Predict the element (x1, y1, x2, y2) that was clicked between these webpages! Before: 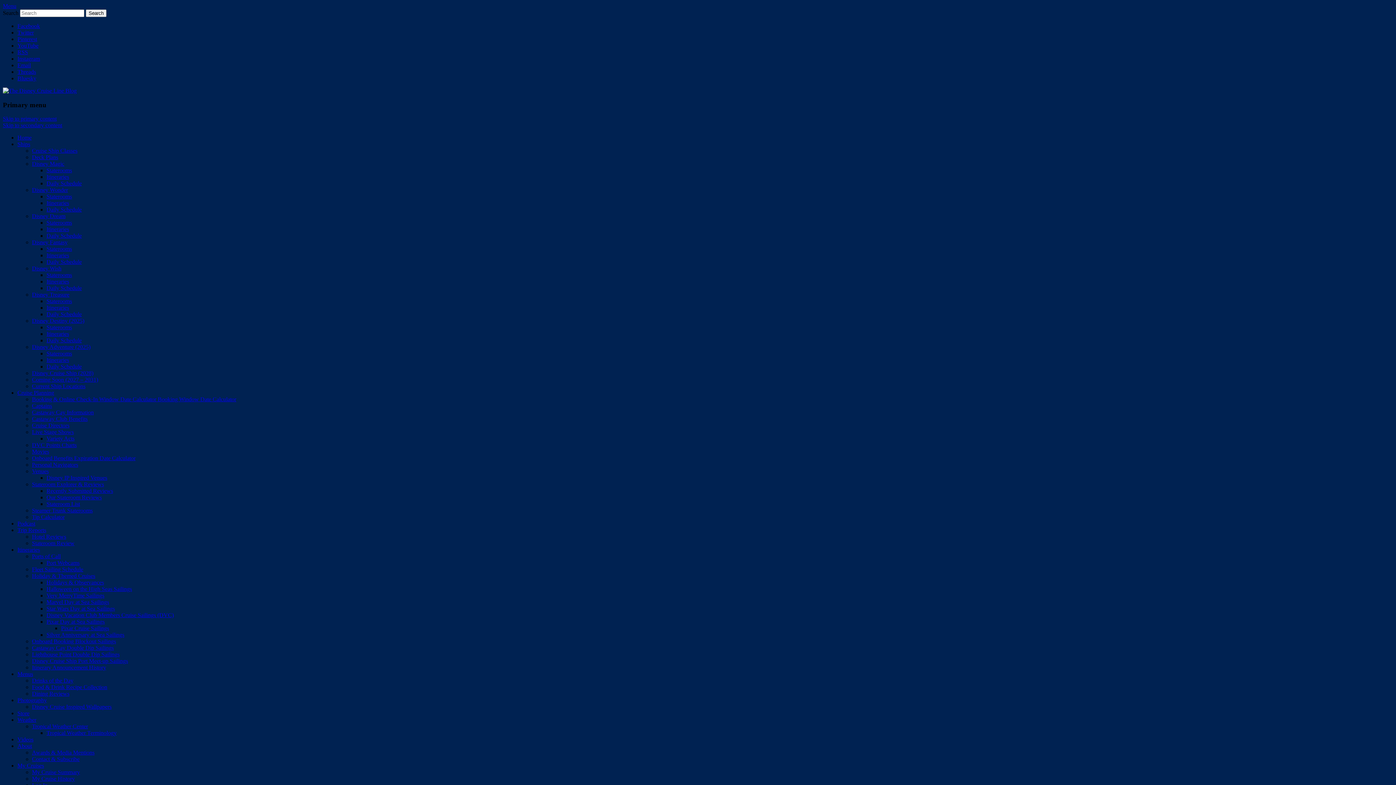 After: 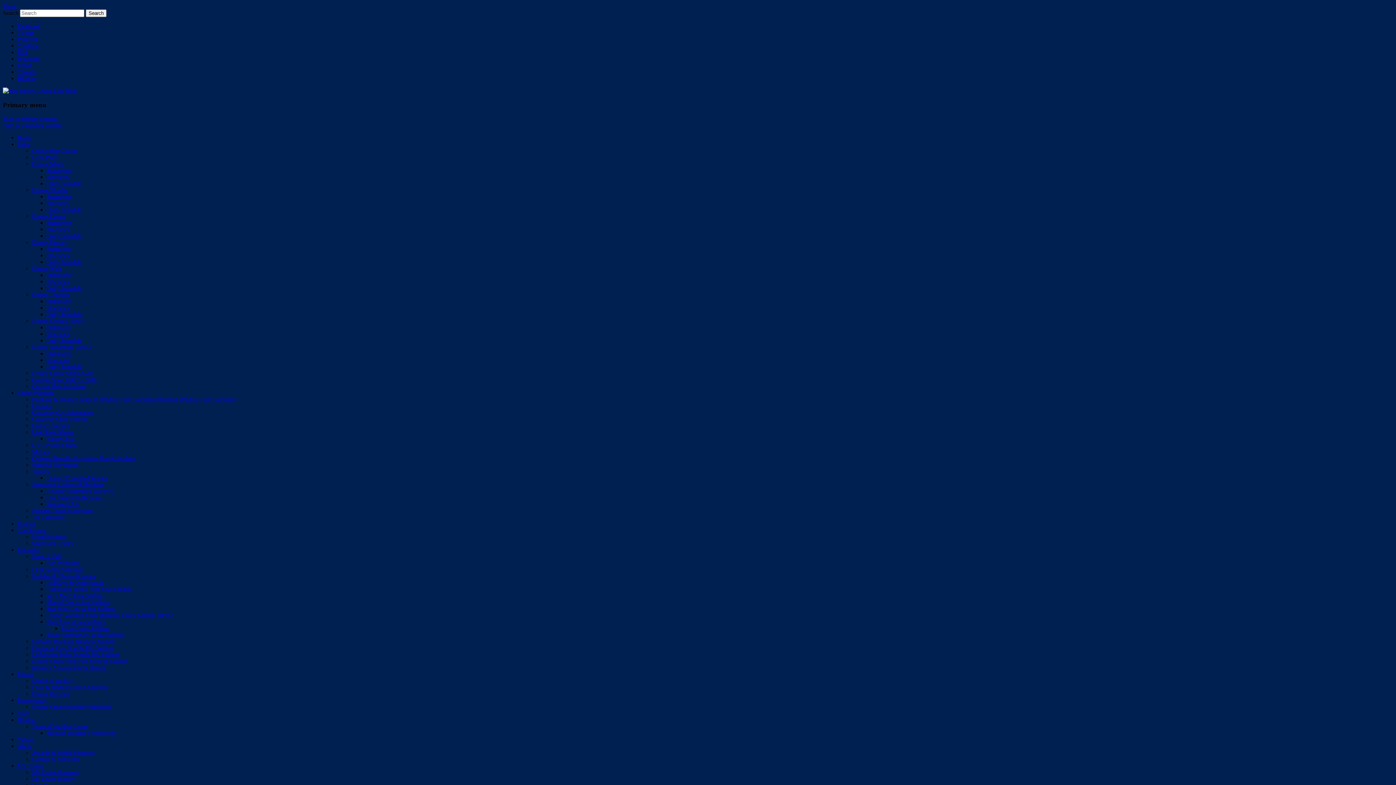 Action: bbox: (32, 448, 49, 455) label: Movies